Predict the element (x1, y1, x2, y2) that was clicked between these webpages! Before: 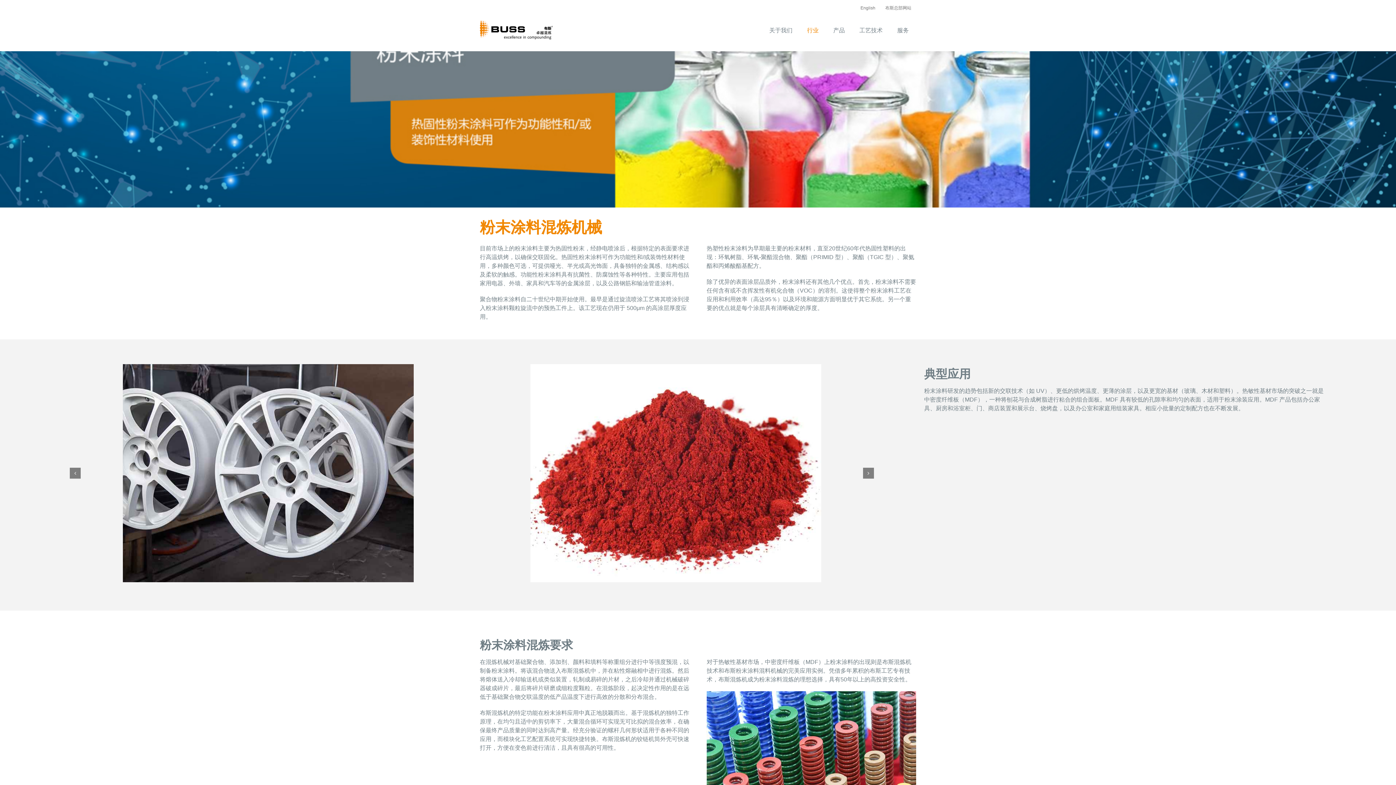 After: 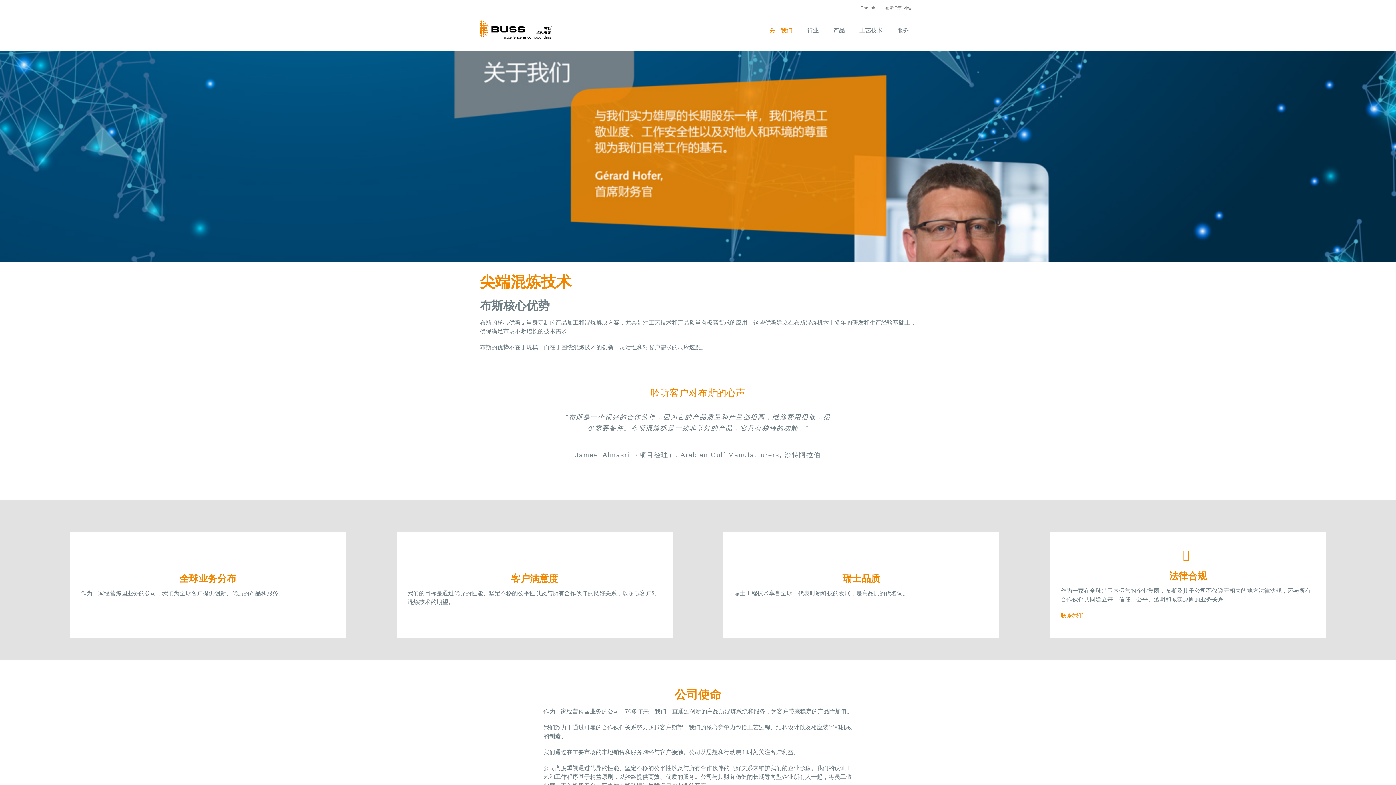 Action: label: 关于我们 bbox: (762, 20, 800, 40)